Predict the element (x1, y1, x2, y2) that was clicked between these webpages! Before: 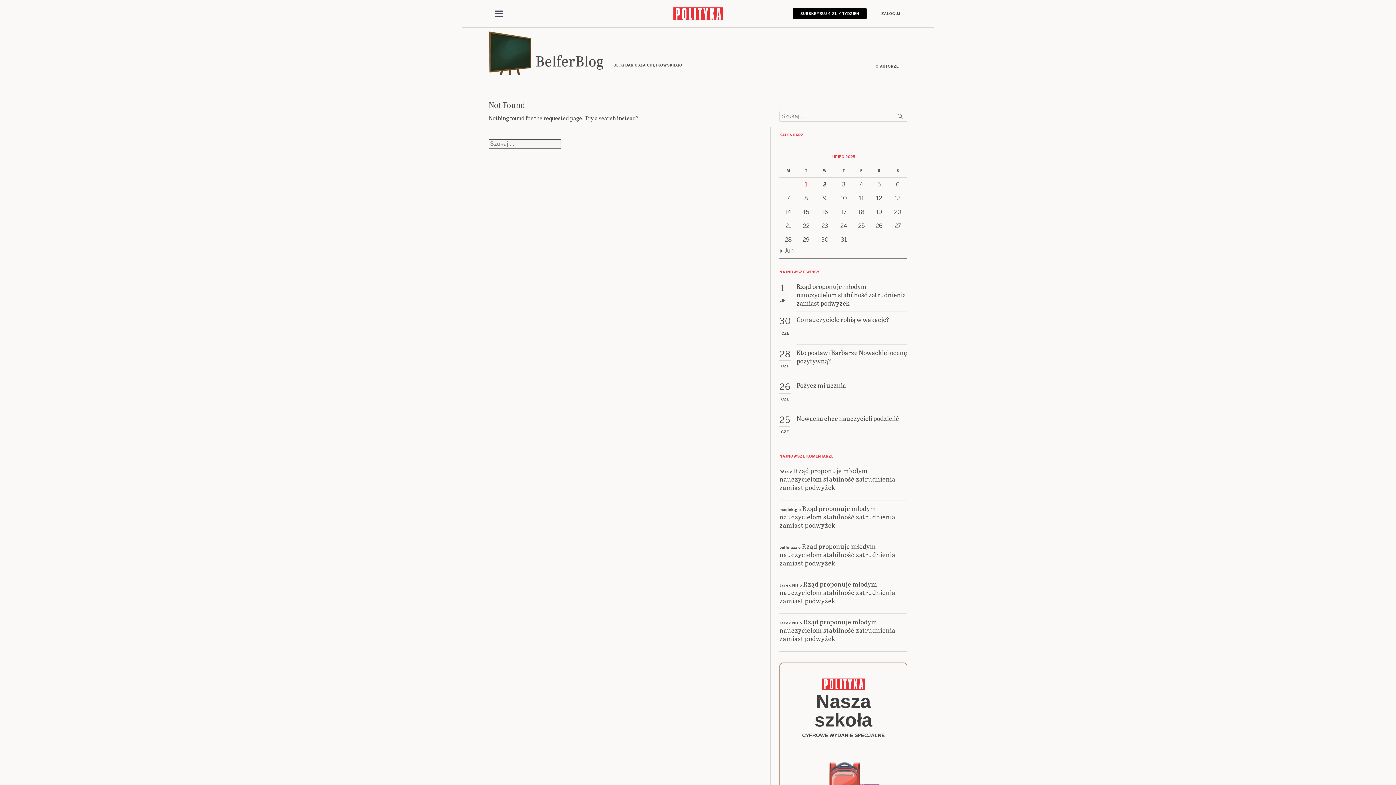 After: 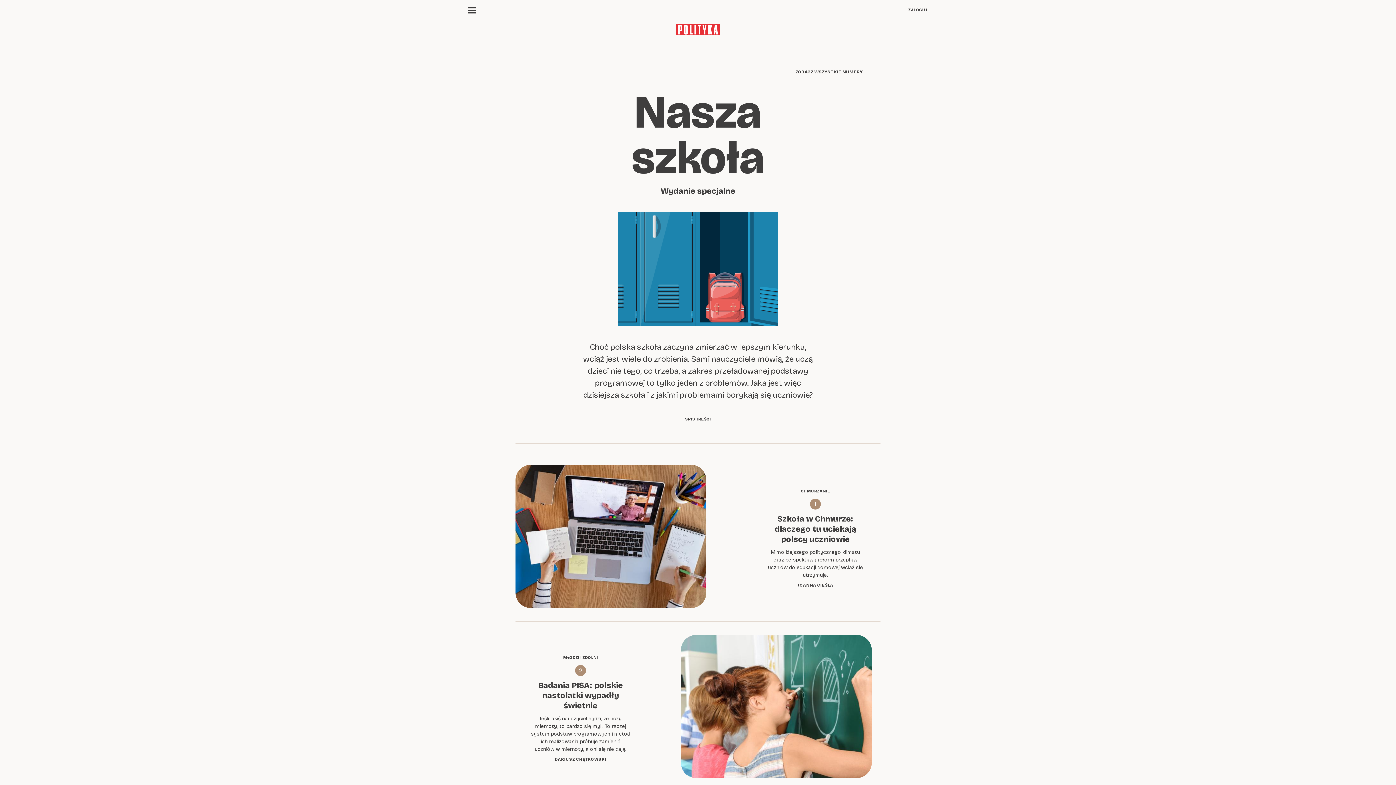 Action: label: Nasza szkoła

CYFROWE WYDANIE SPECJALNE

Czego uczy nasze dzieci bbox: (785, 690, 901, 839)